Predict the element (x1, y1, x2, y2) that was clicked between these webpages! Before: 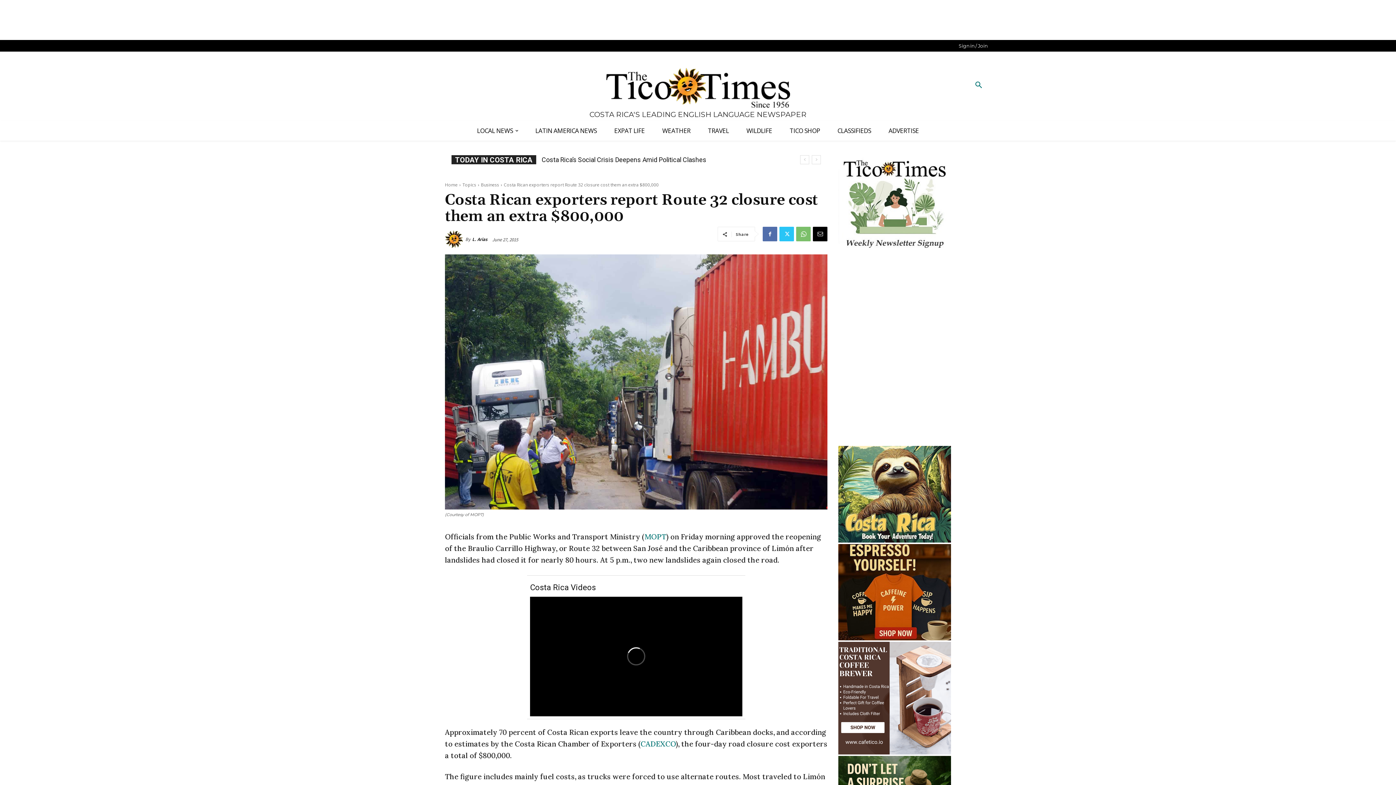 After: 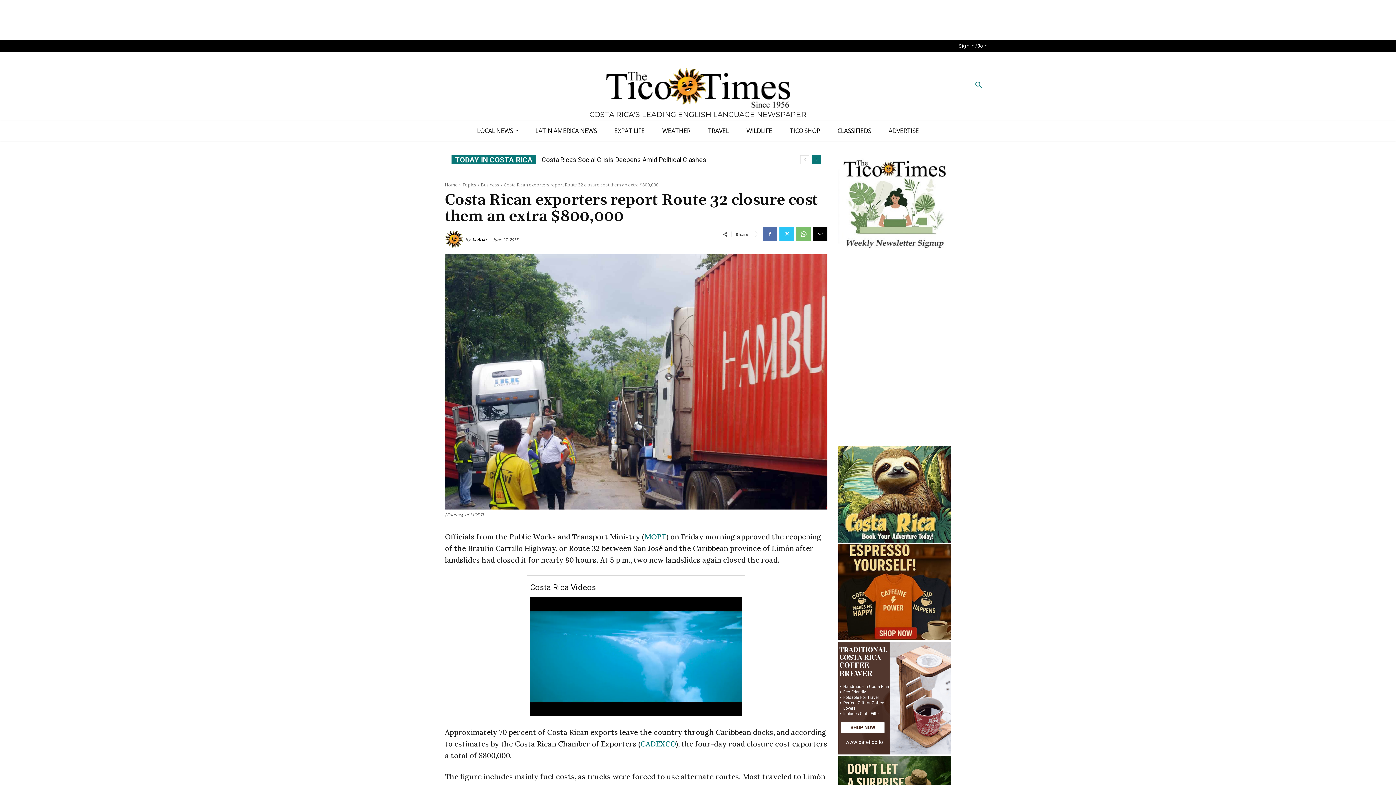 Action: bbox: (812, 155, 821, 164) label: next